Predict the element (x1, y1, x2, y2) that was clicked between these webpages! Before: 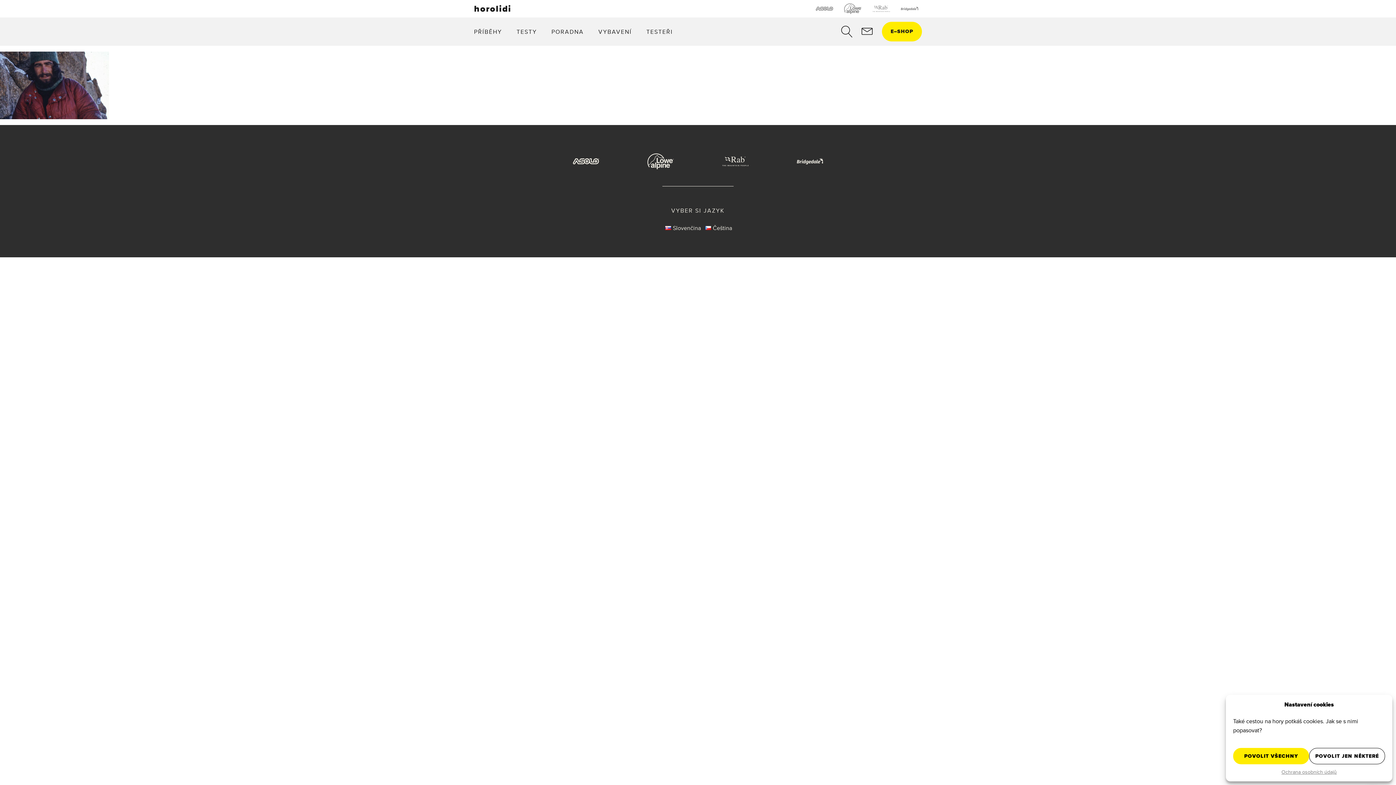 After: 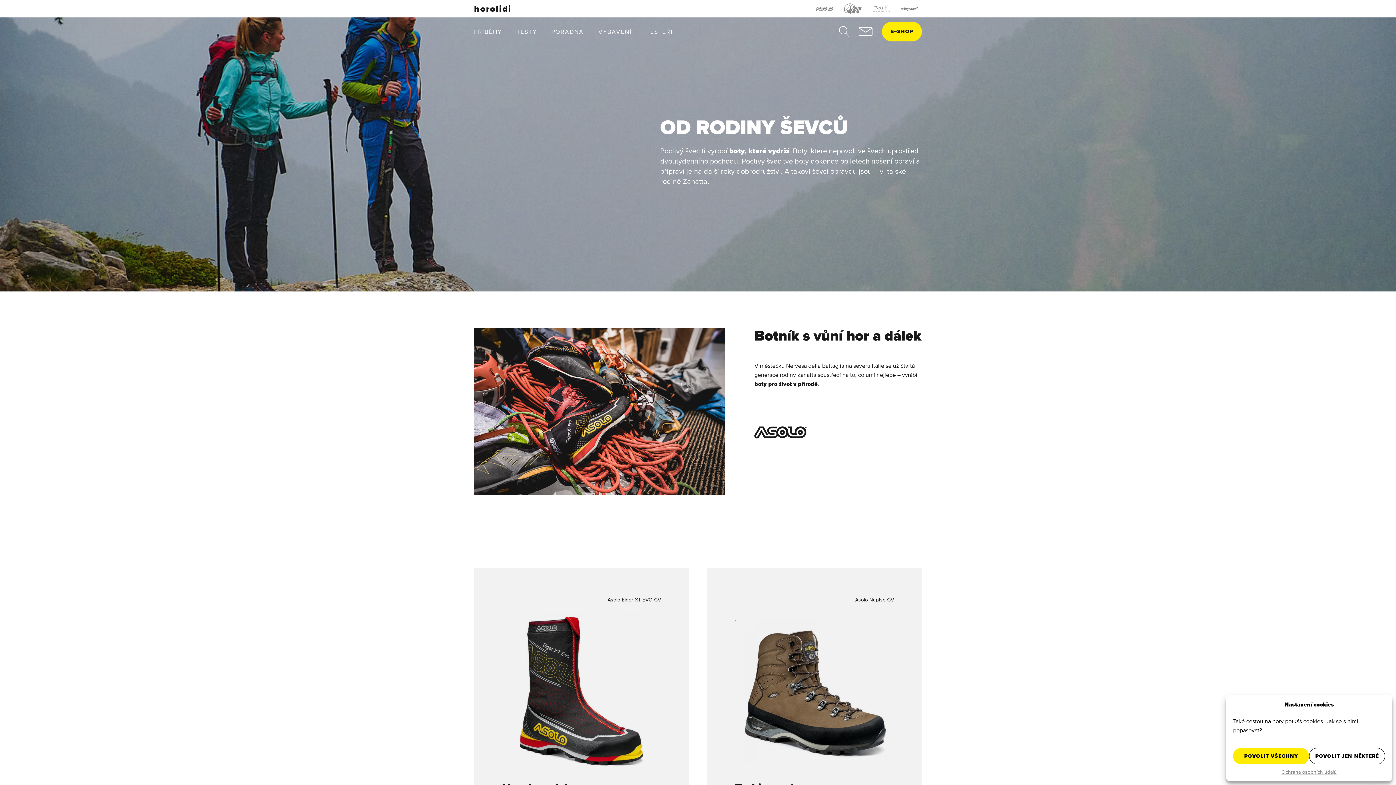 Action: bbox: (816, 0, 833, 17)